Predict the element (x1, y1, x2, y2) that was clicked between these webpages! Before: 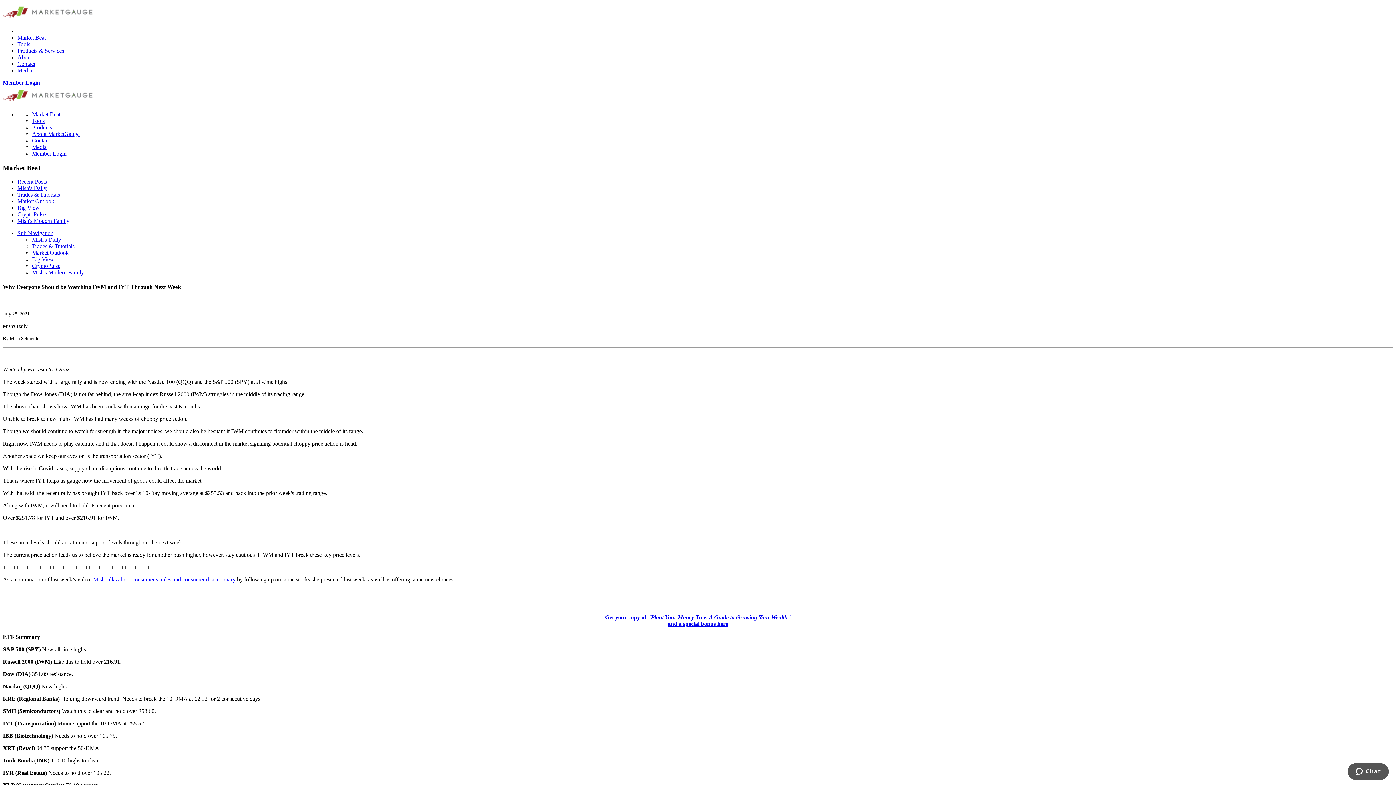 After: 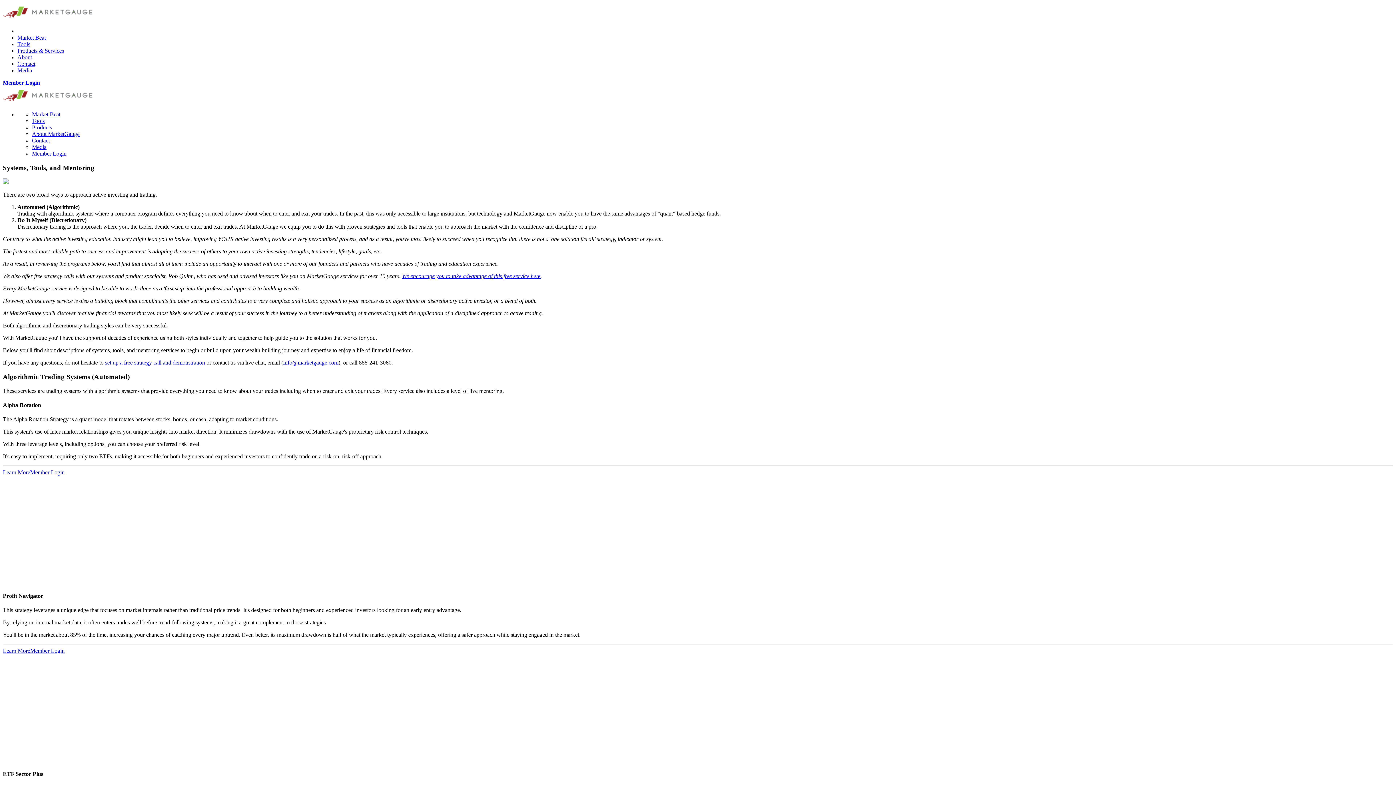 Action: bbox: (32, 124, 52, 130) label: Products